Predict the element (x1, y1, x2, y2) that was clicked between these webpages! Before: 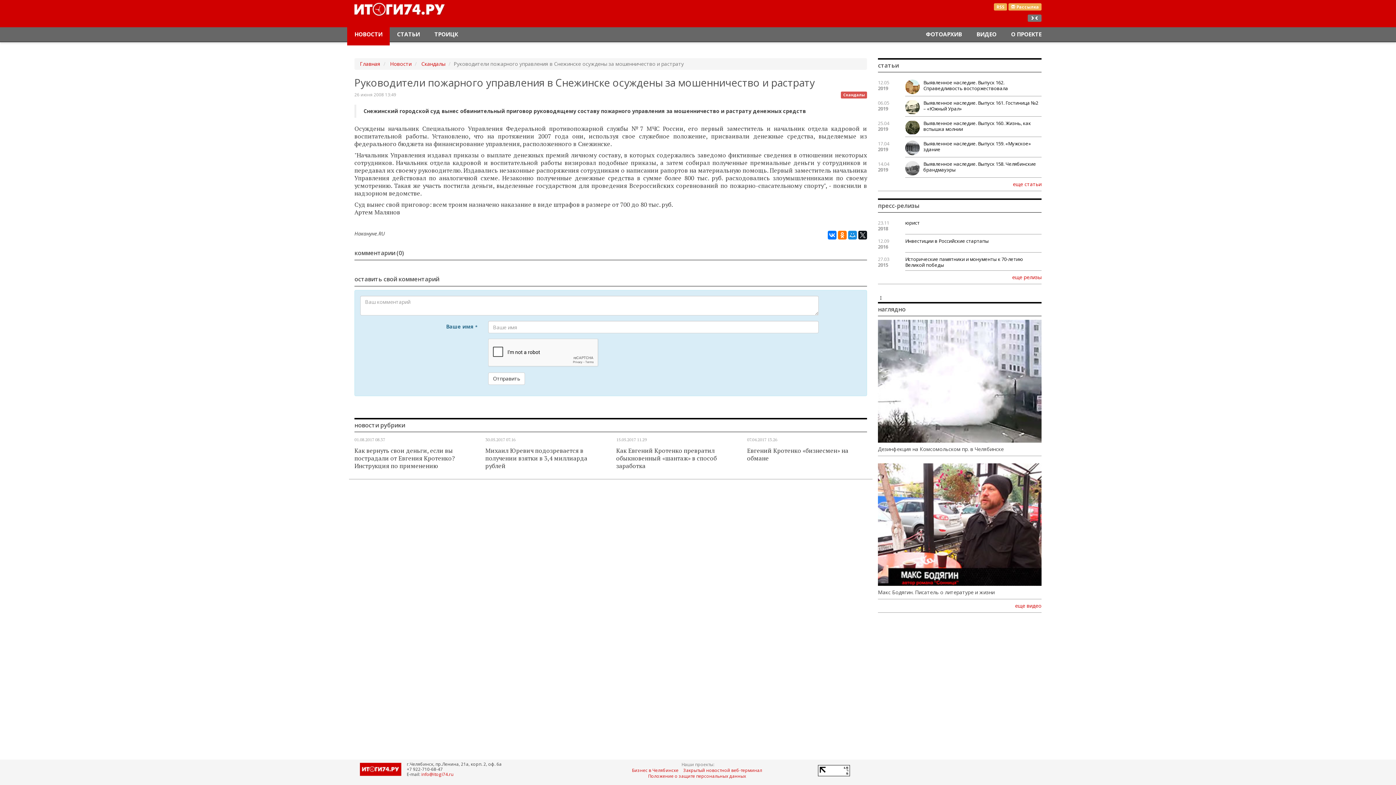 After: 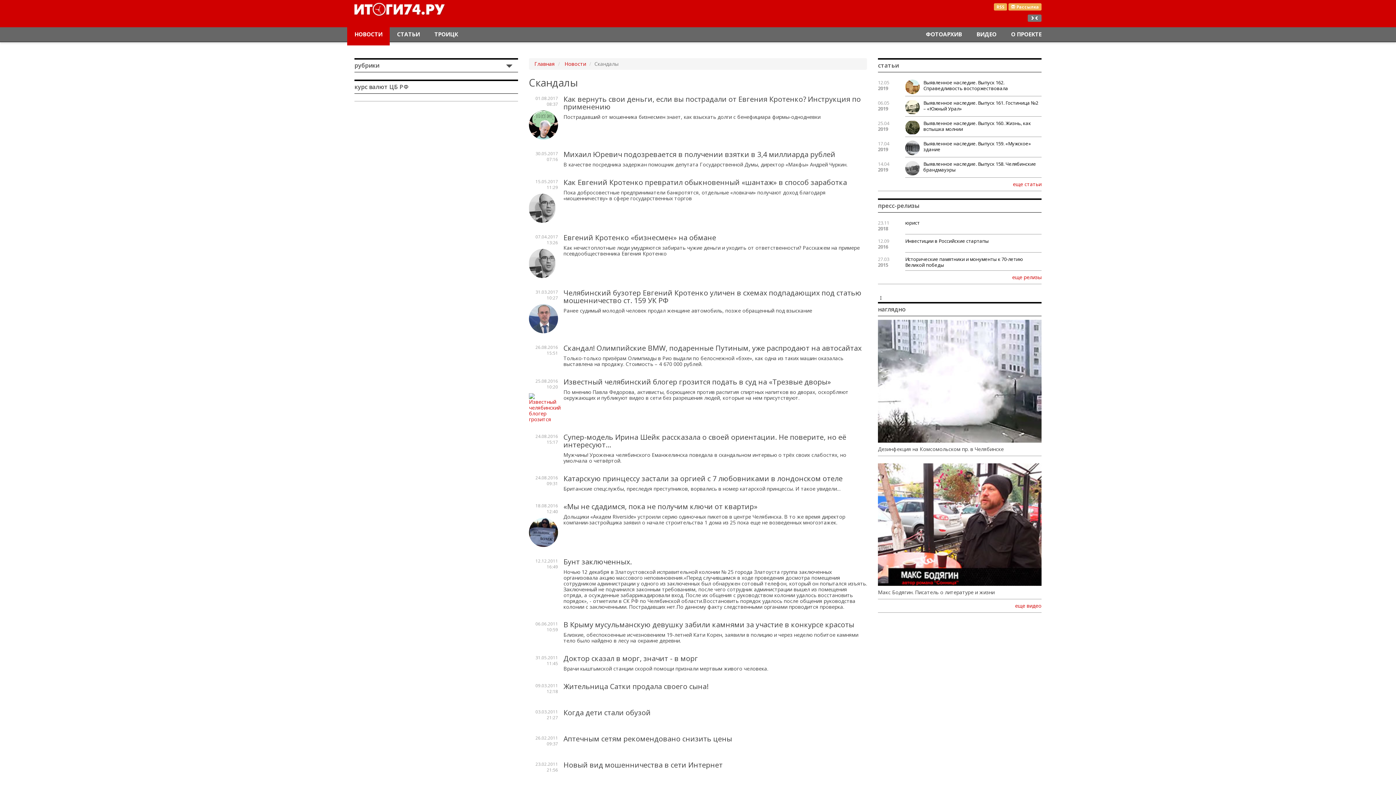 Action: label: Скандалы bbox: (421, 60, 445, 67)